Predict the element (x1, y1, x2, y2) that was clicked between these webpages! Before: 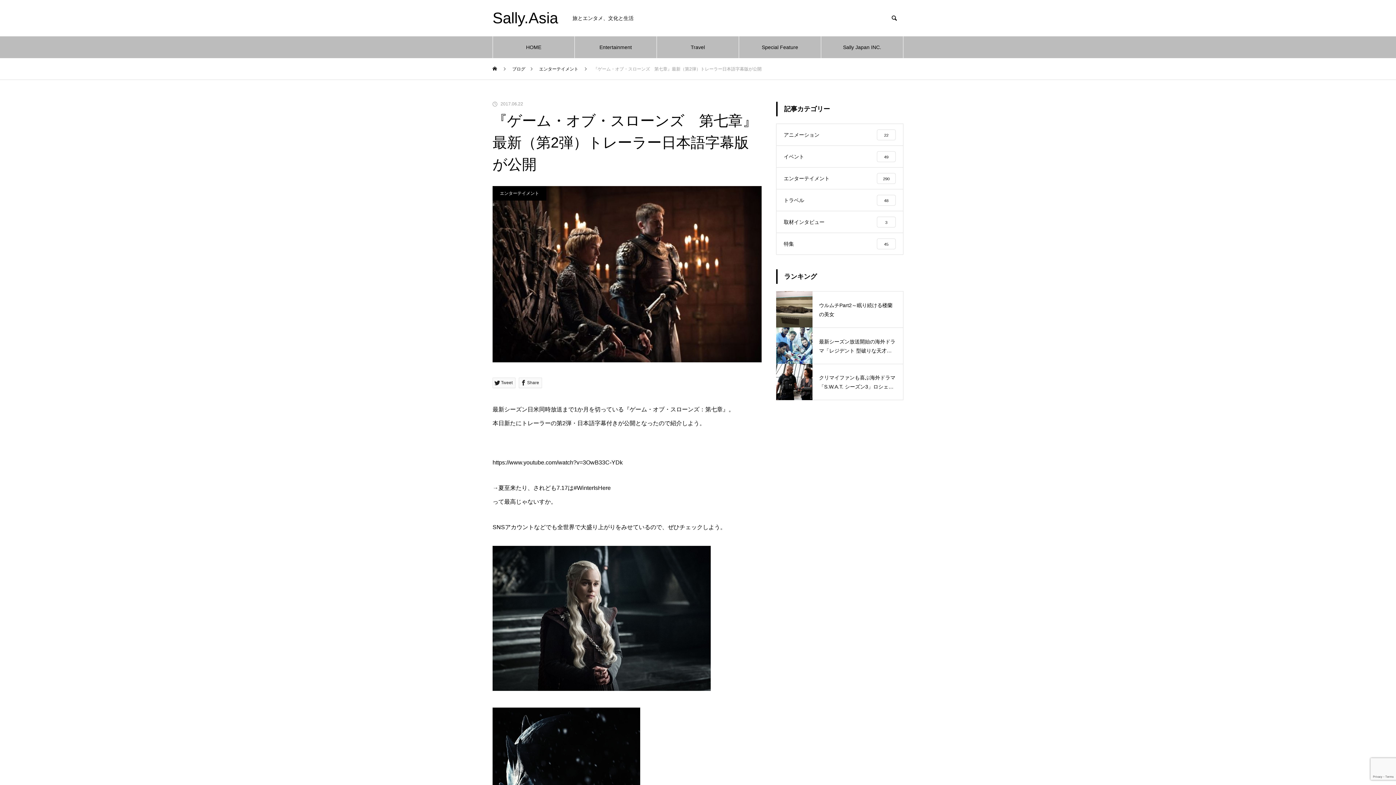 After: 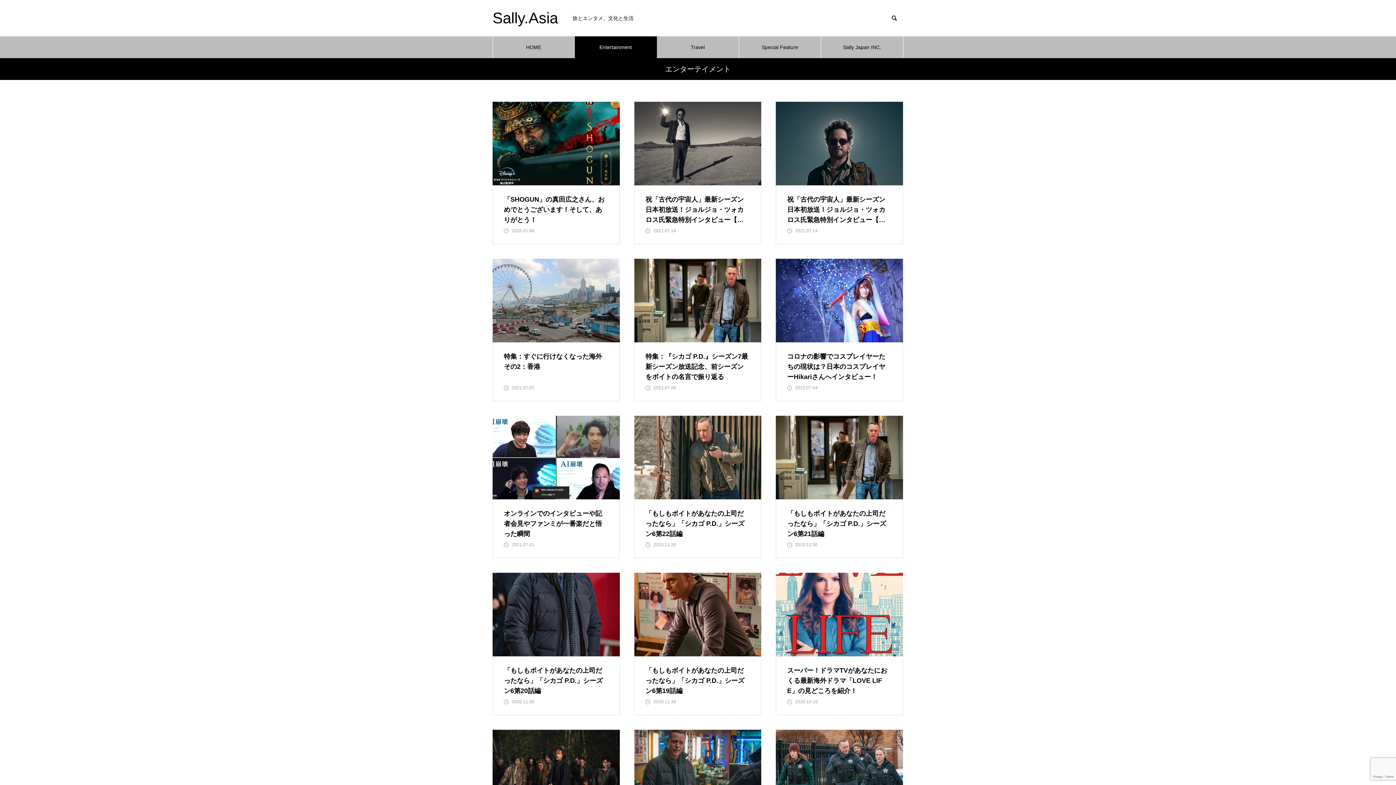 Action: bbox: (776, 167, 903, 189) label: エンターテイメント
290